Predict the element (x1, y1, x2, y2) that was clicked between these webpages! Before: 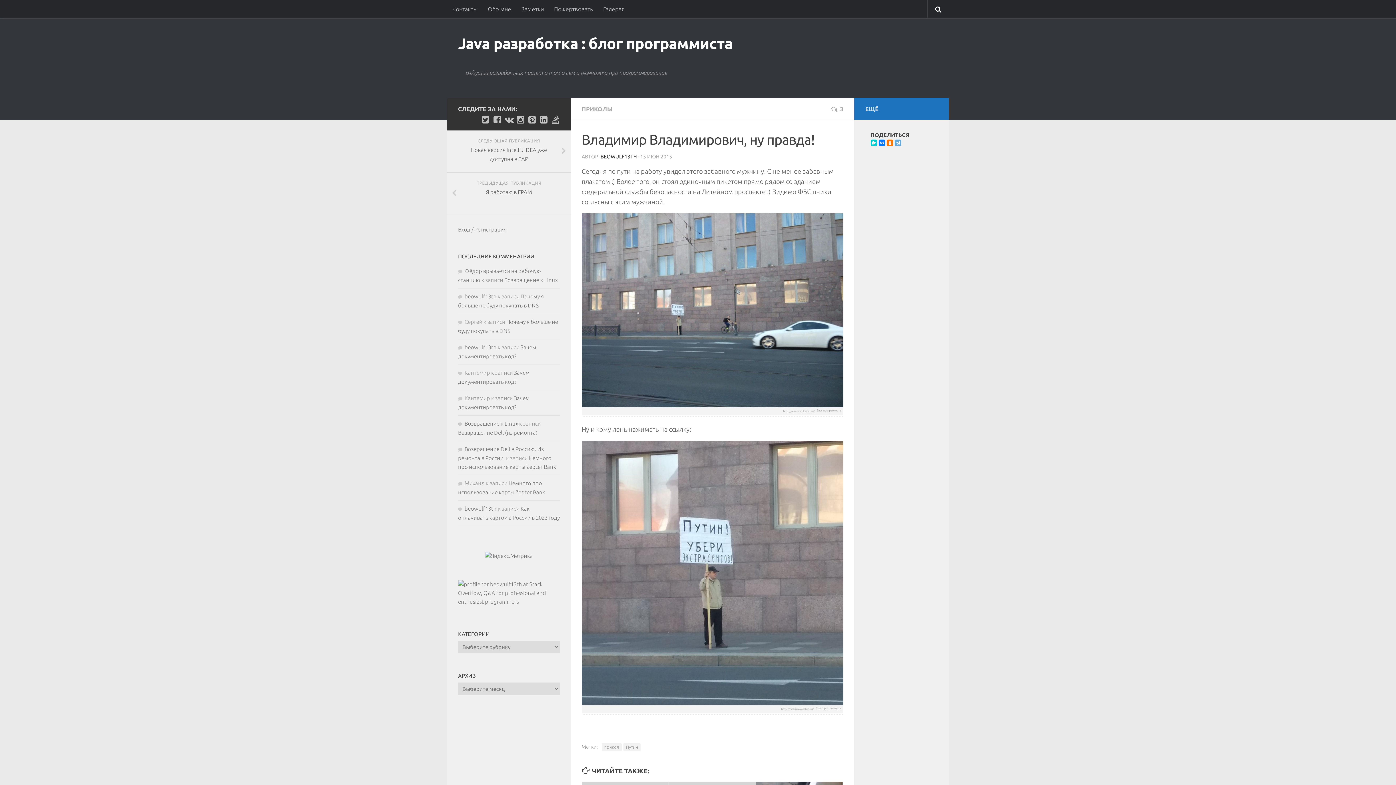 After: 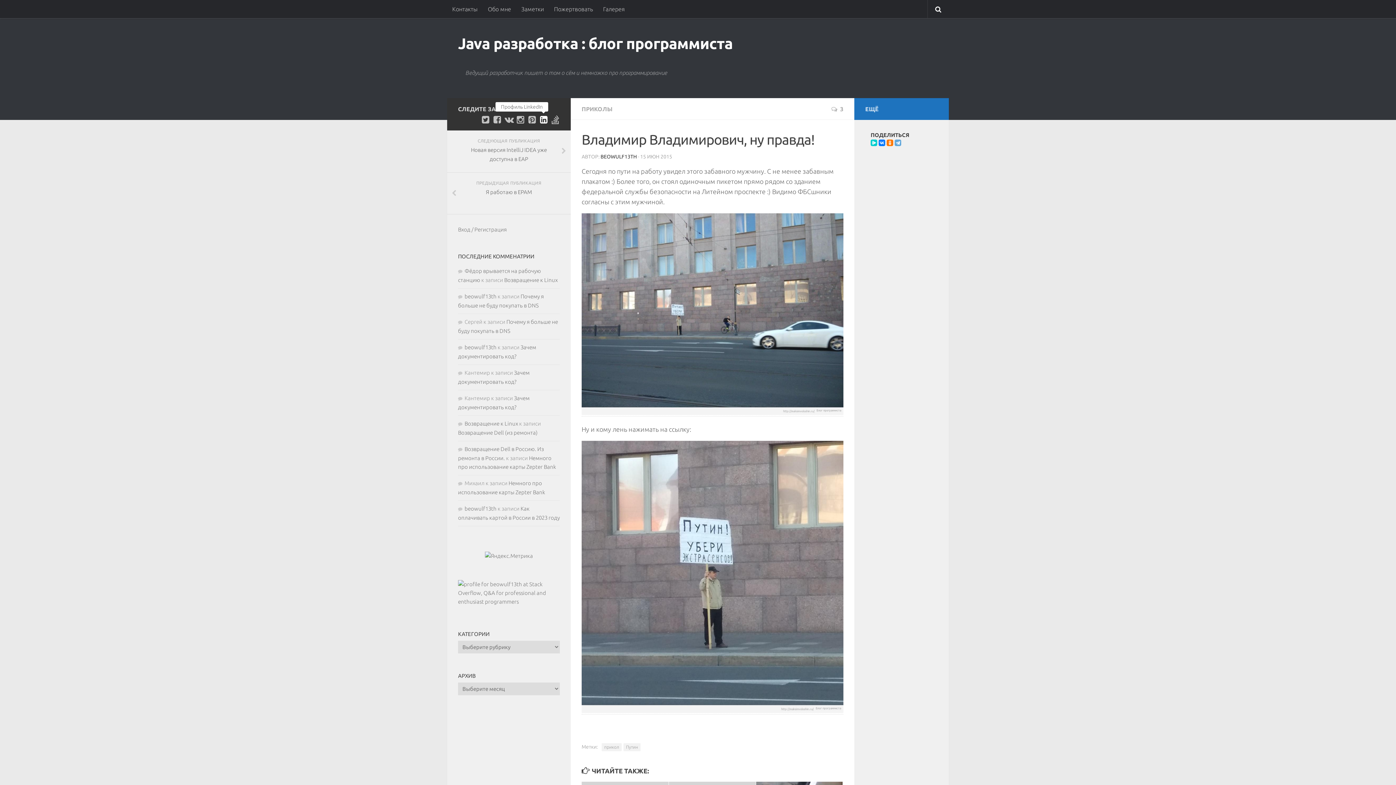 Action: bbox: (539, 115, 548, 124)